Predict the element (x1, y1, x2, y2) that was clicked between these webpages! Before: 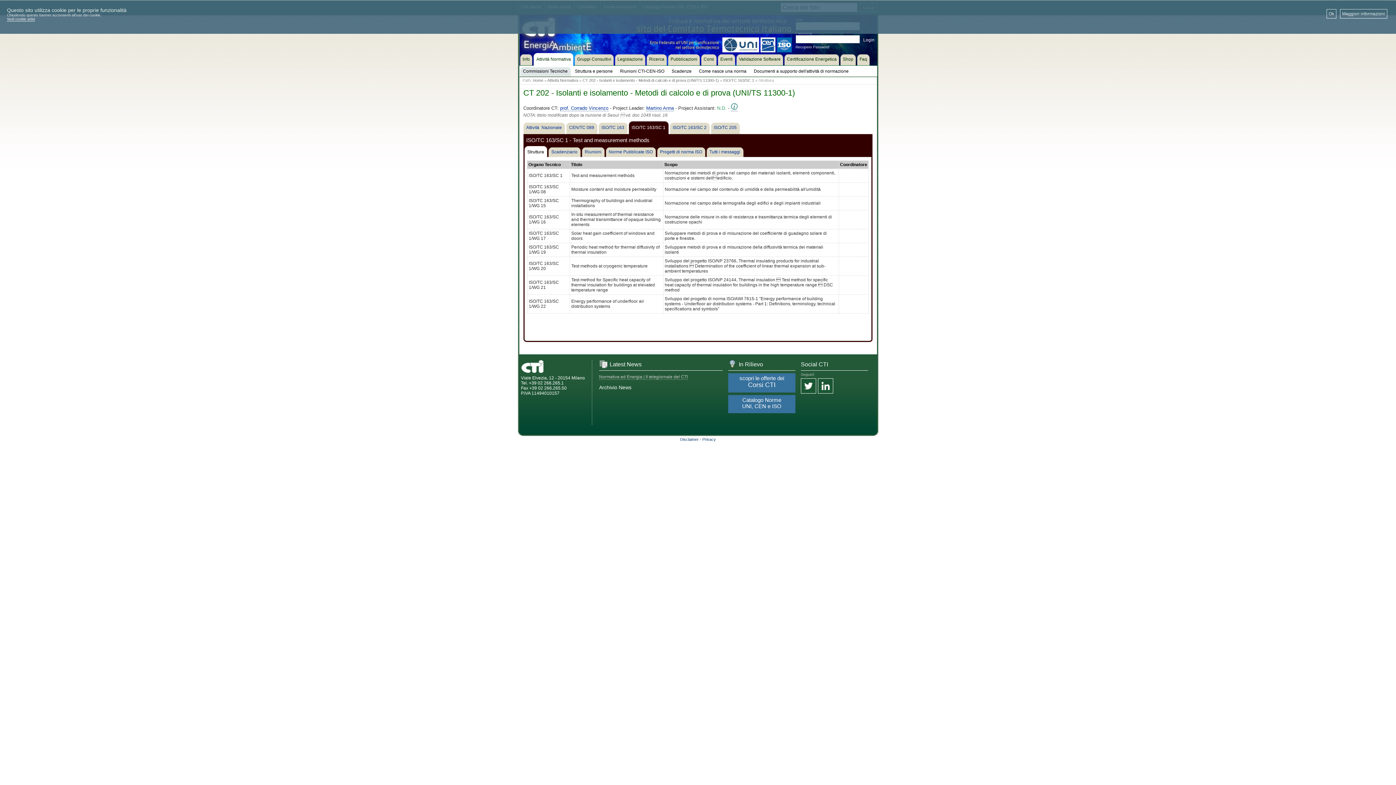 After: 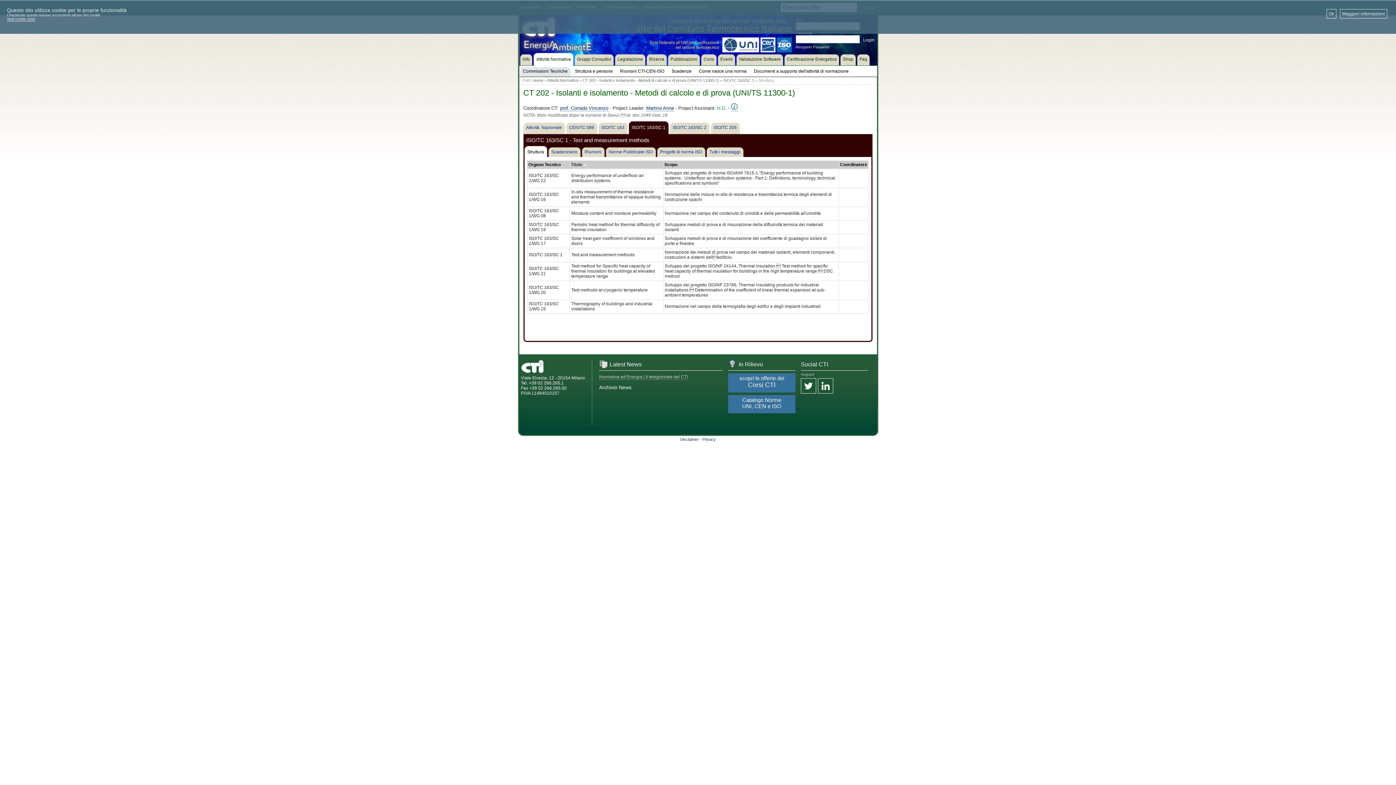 Action: bbox: (571, 162, 582, 167) label: Titolo